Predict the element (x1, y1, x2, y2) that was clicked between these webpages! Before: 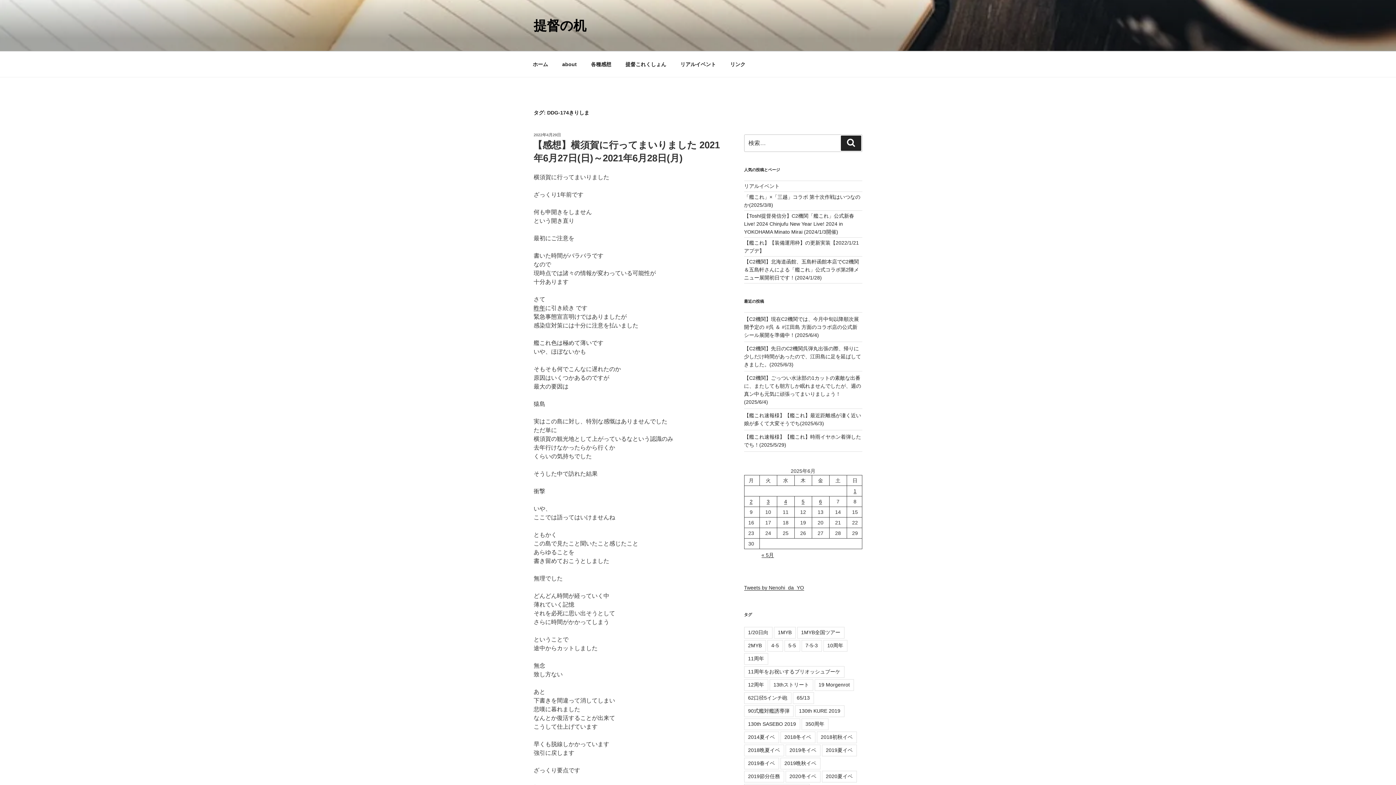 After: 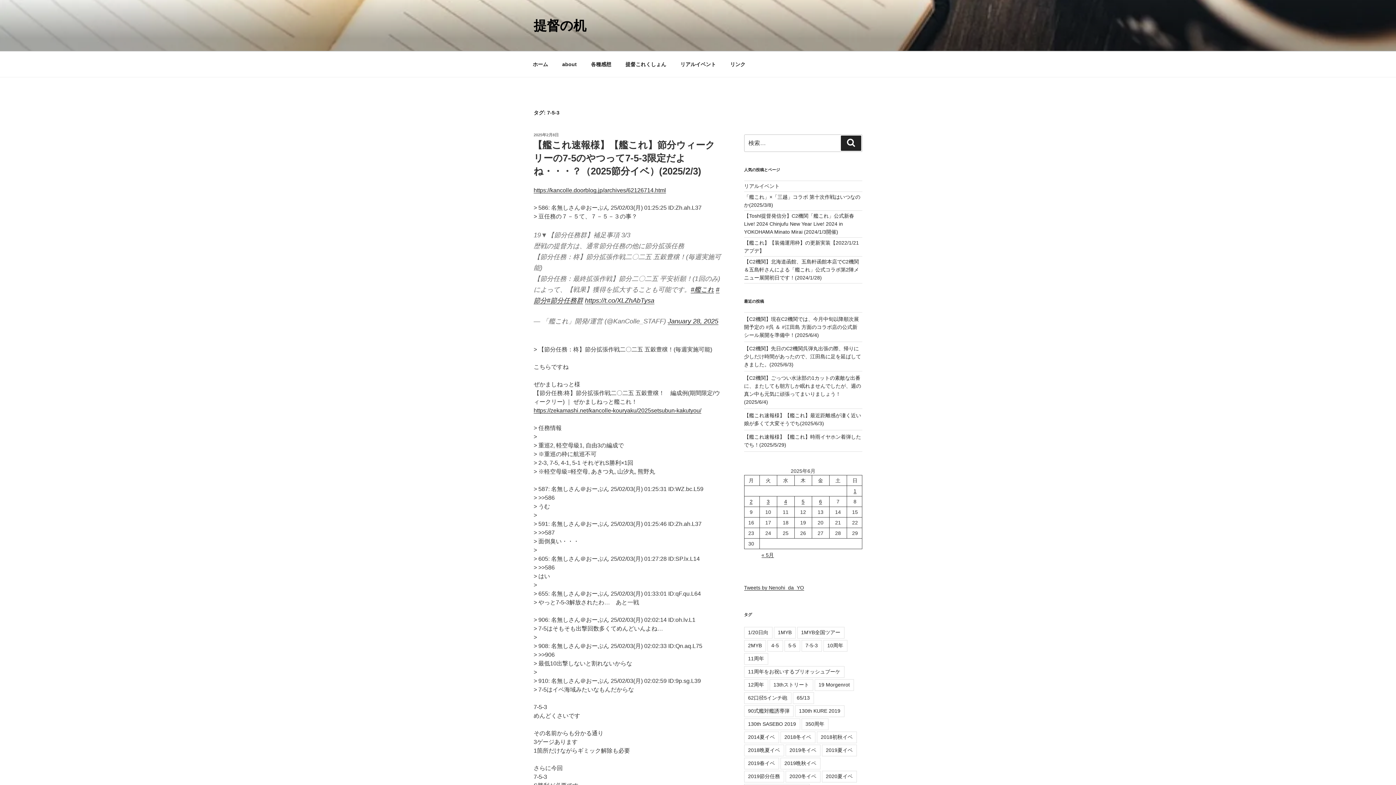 Action: label: 7-5-3 bbox: (801, 640, 822, 651)